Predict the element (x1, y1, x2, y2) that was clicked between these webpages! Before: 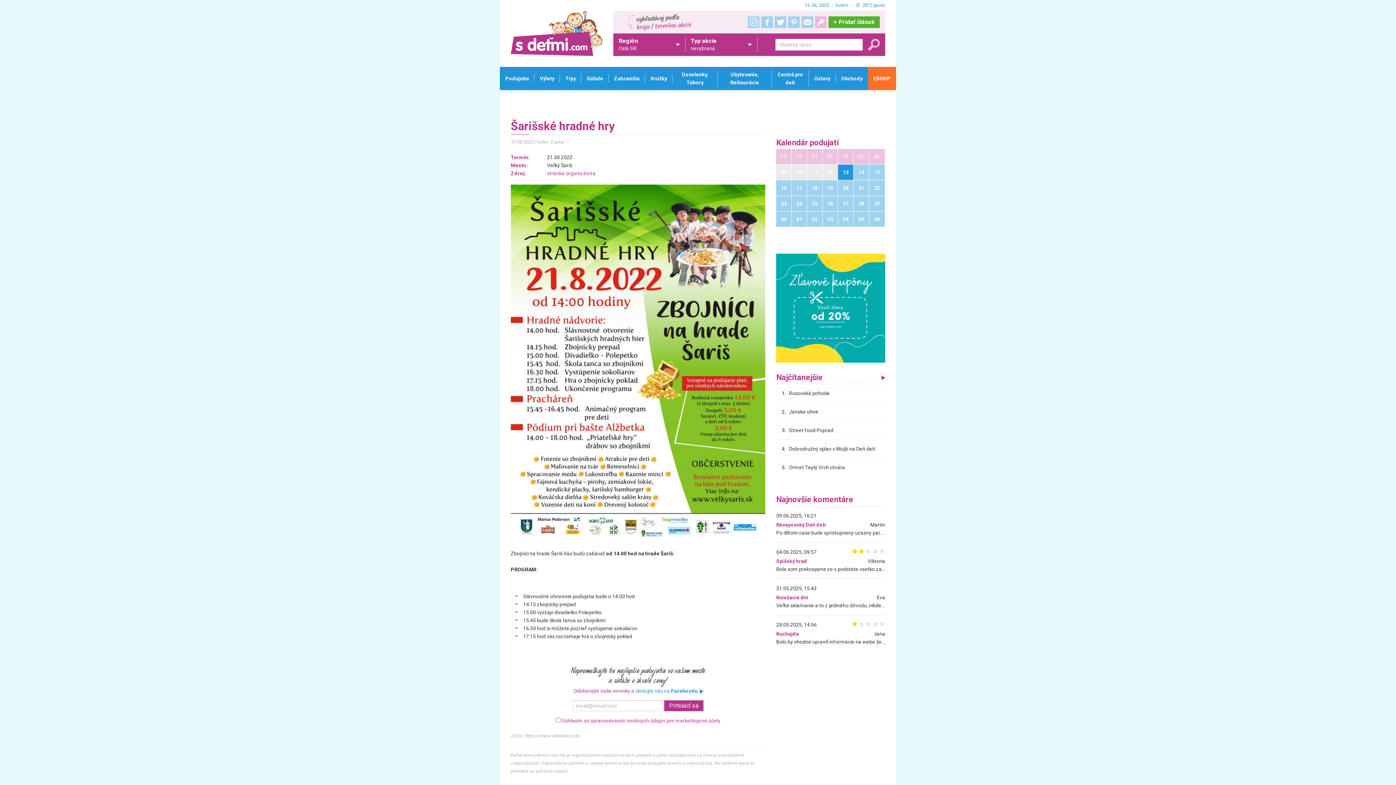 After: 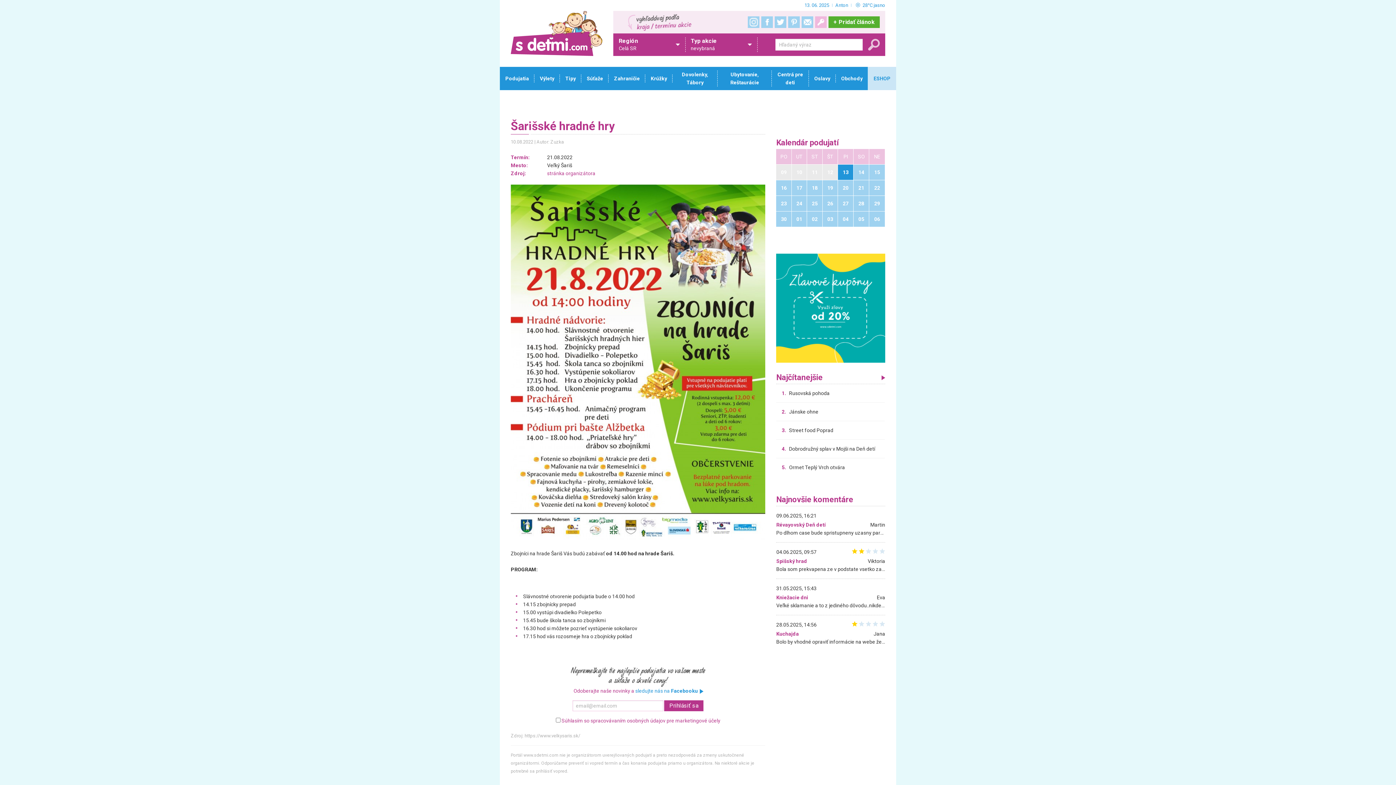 Action: bbox: (868, 66, 896, 90) label: ESHOP